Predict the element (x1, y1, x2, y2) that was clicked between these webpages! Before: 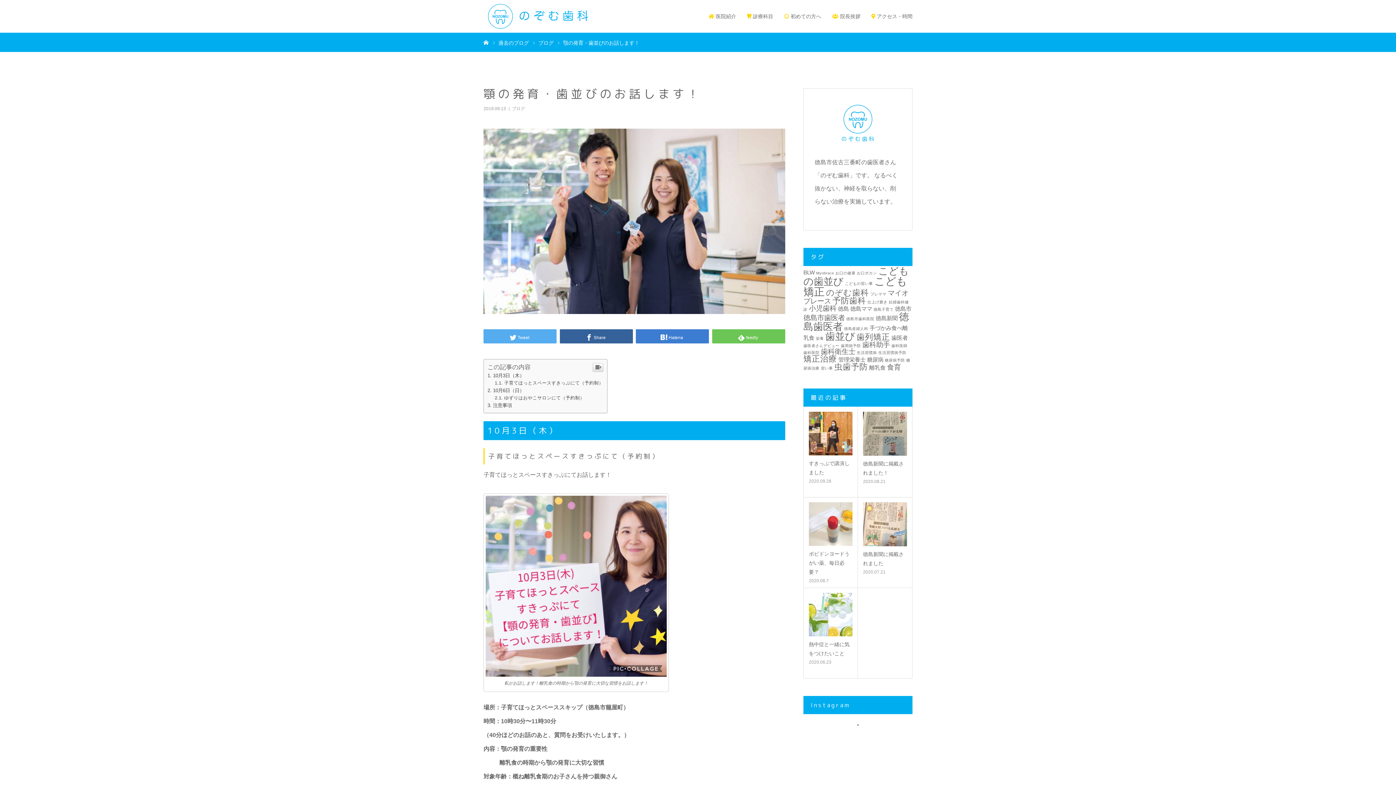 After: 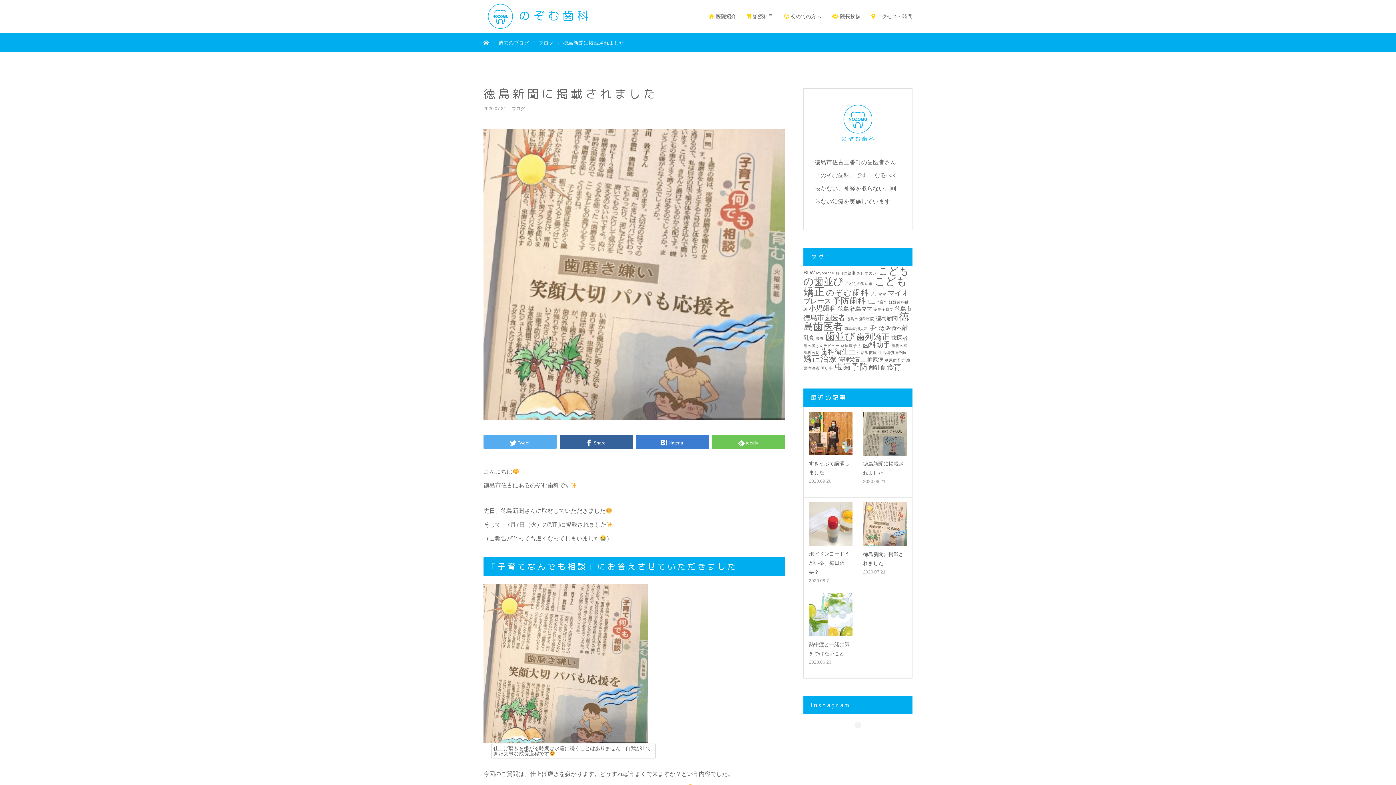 Action: label: 徳島新聞に掲載されました bbox: (863, 550, 907, 568)